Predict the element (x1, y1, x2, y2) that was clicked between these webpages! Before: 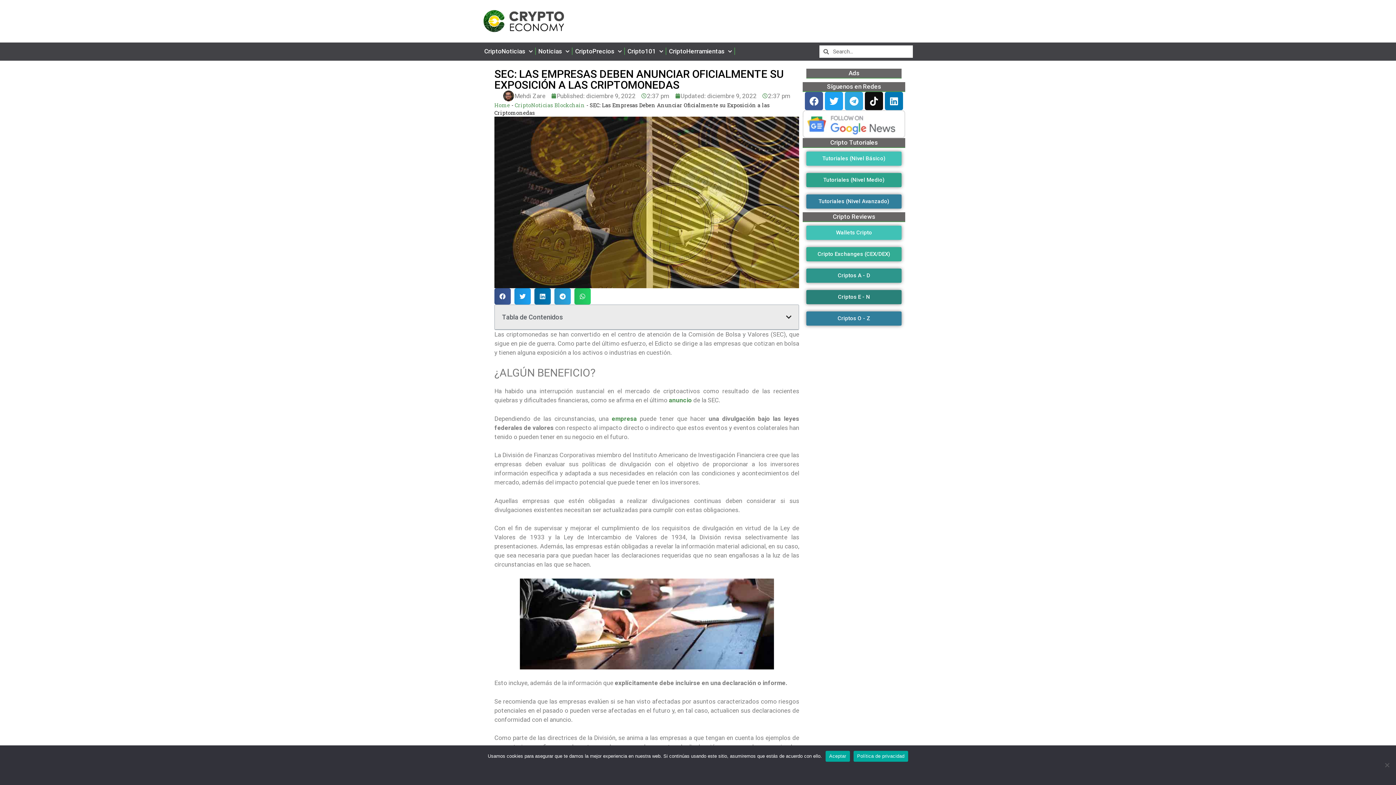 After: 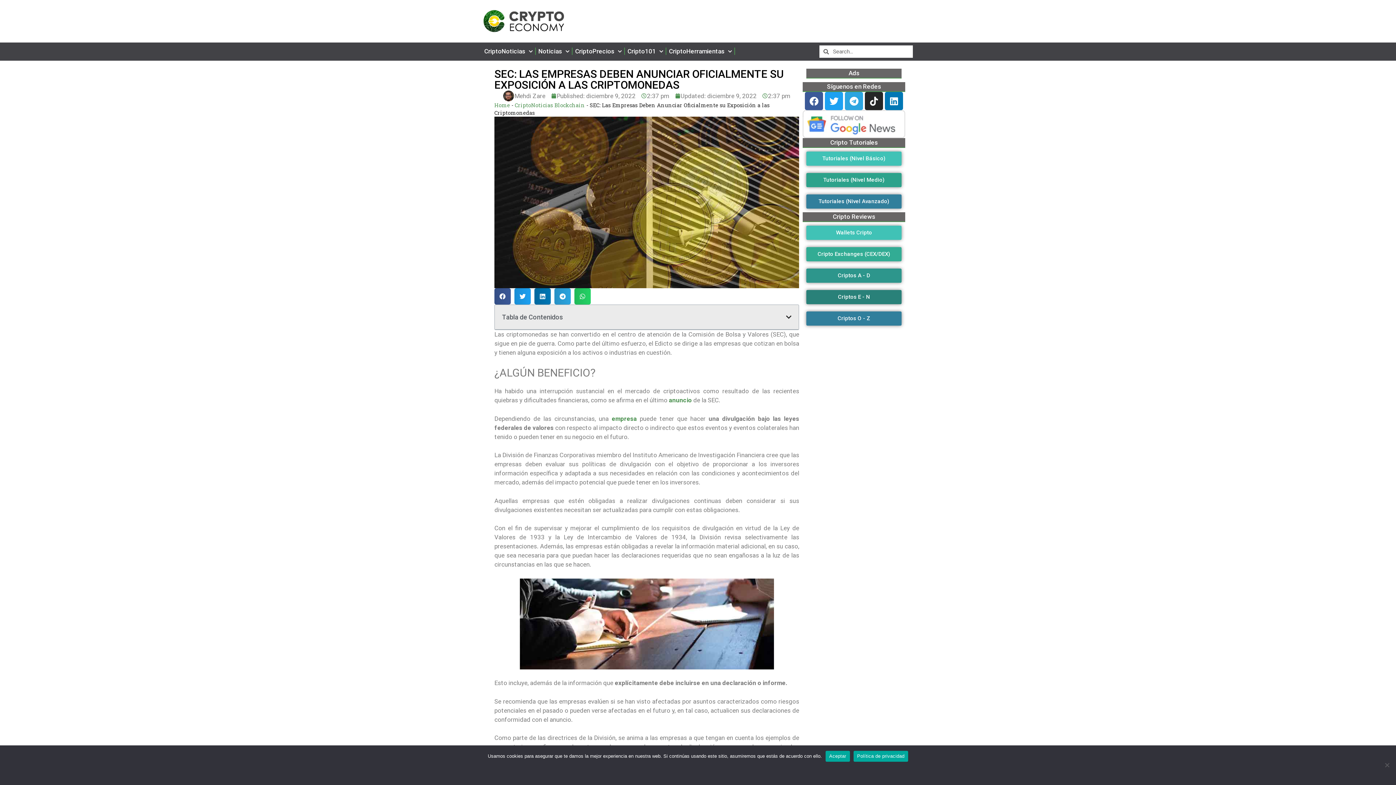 Action: label: Tiktok bbox: (865, 92, 883, 110)